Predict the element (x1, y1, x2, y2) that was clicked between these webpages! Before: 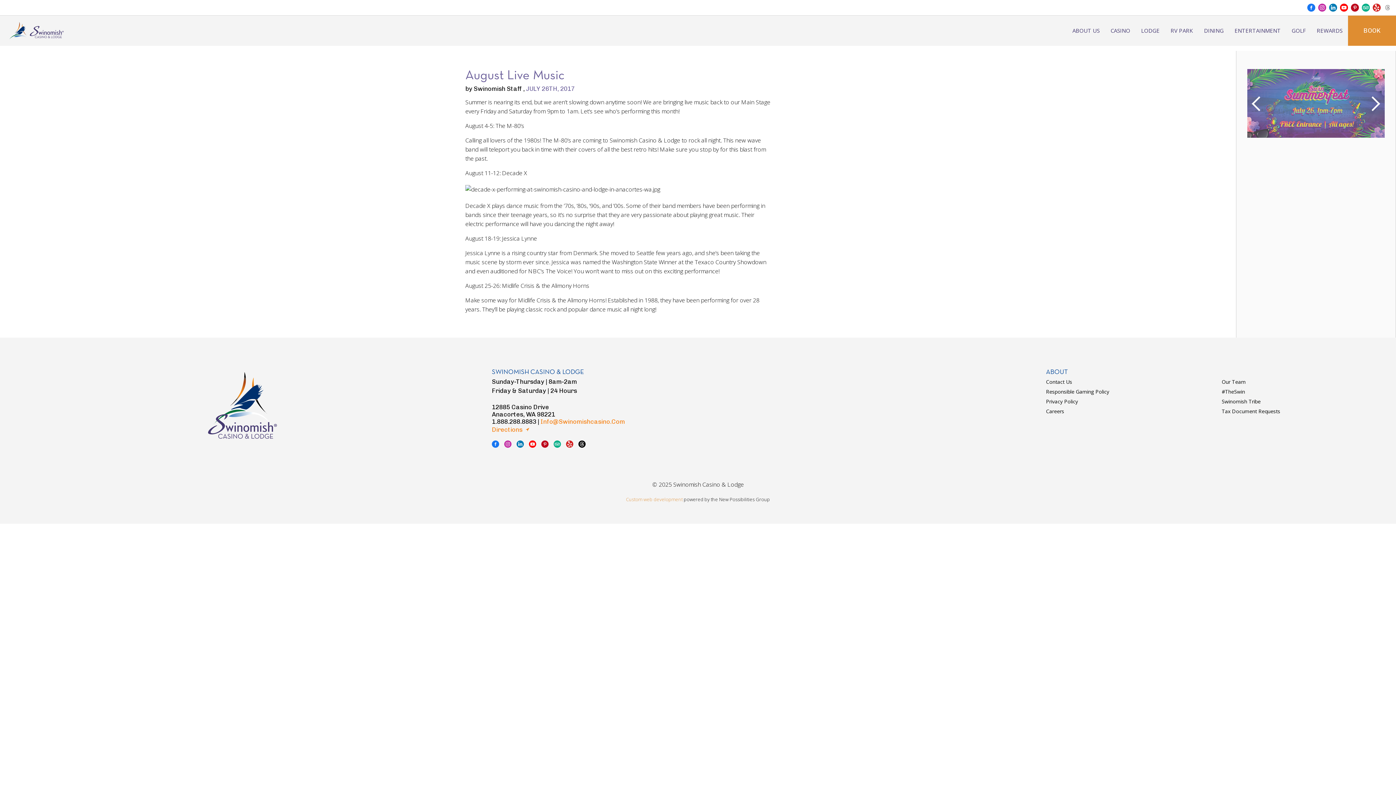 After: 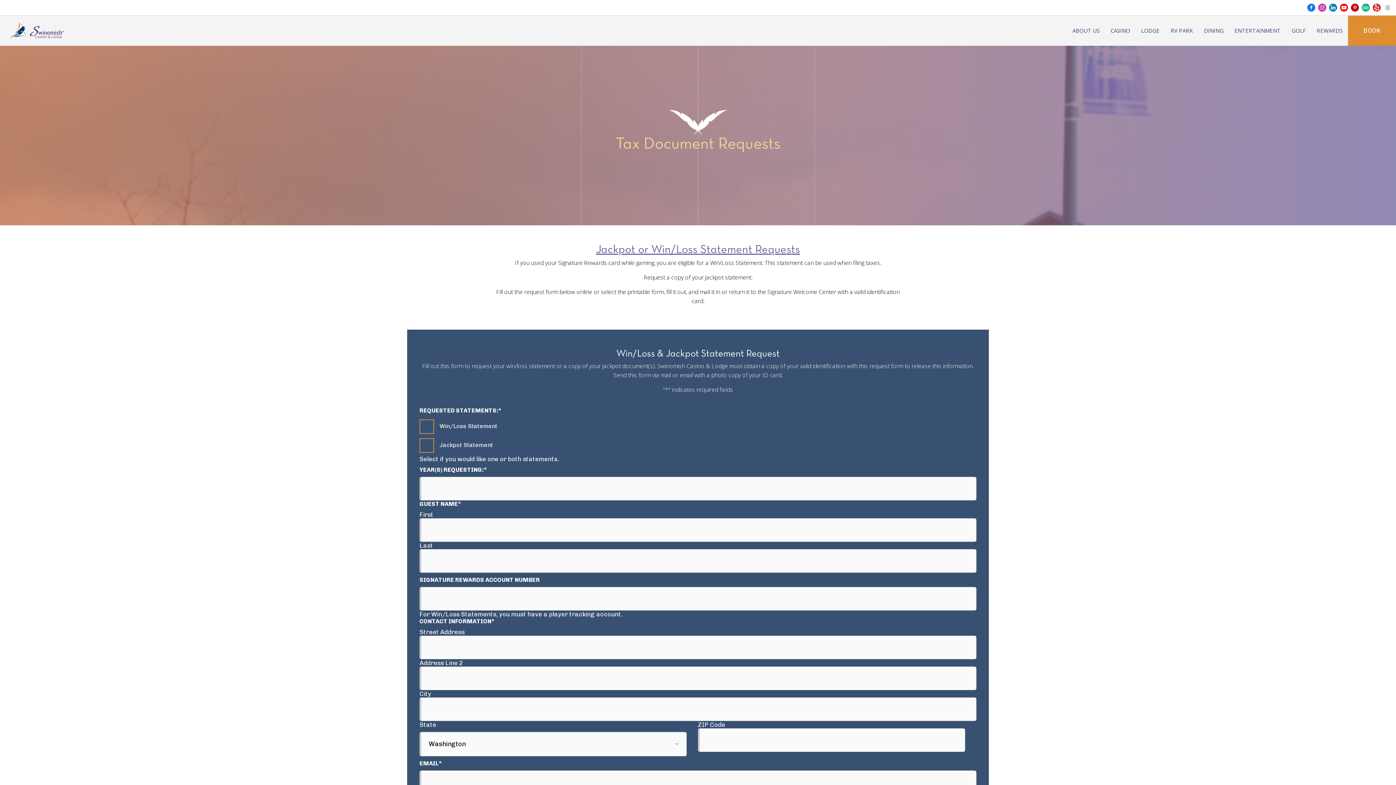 Action: bbox: (1222, 407, 1385, 415) label: Tax Document Requests